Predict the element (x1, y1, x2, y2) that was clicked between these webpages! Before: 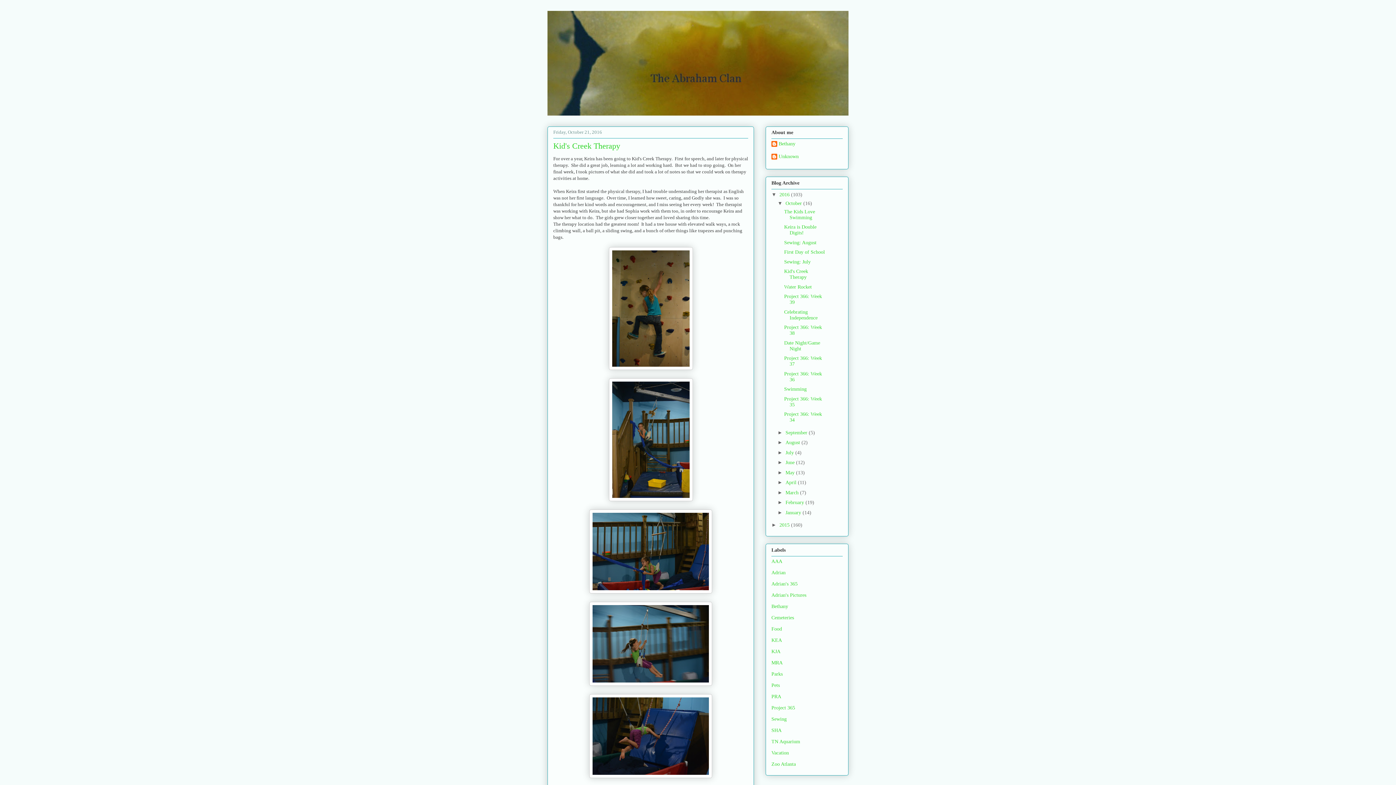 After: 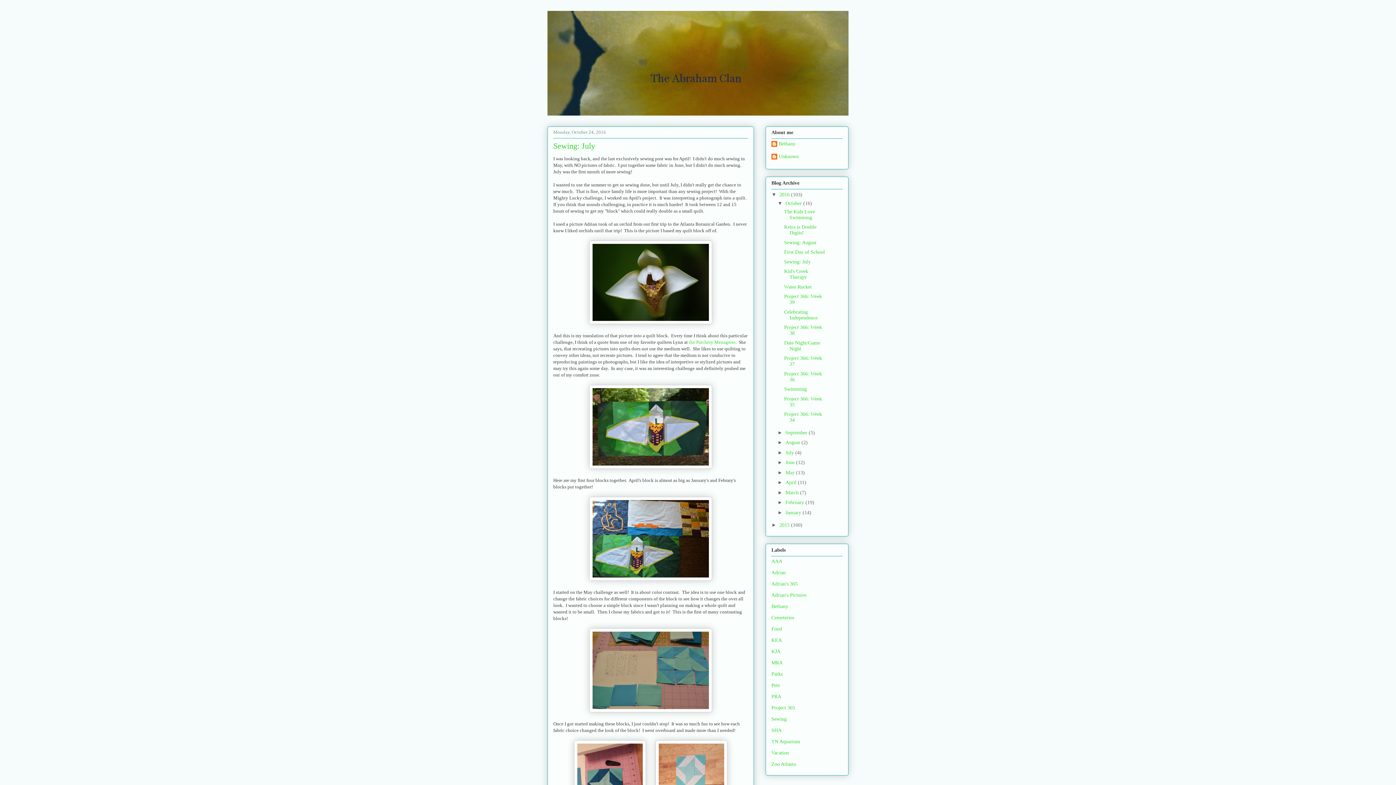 Action: bbox: (784, 259, 810, 264) label: Sewing: July